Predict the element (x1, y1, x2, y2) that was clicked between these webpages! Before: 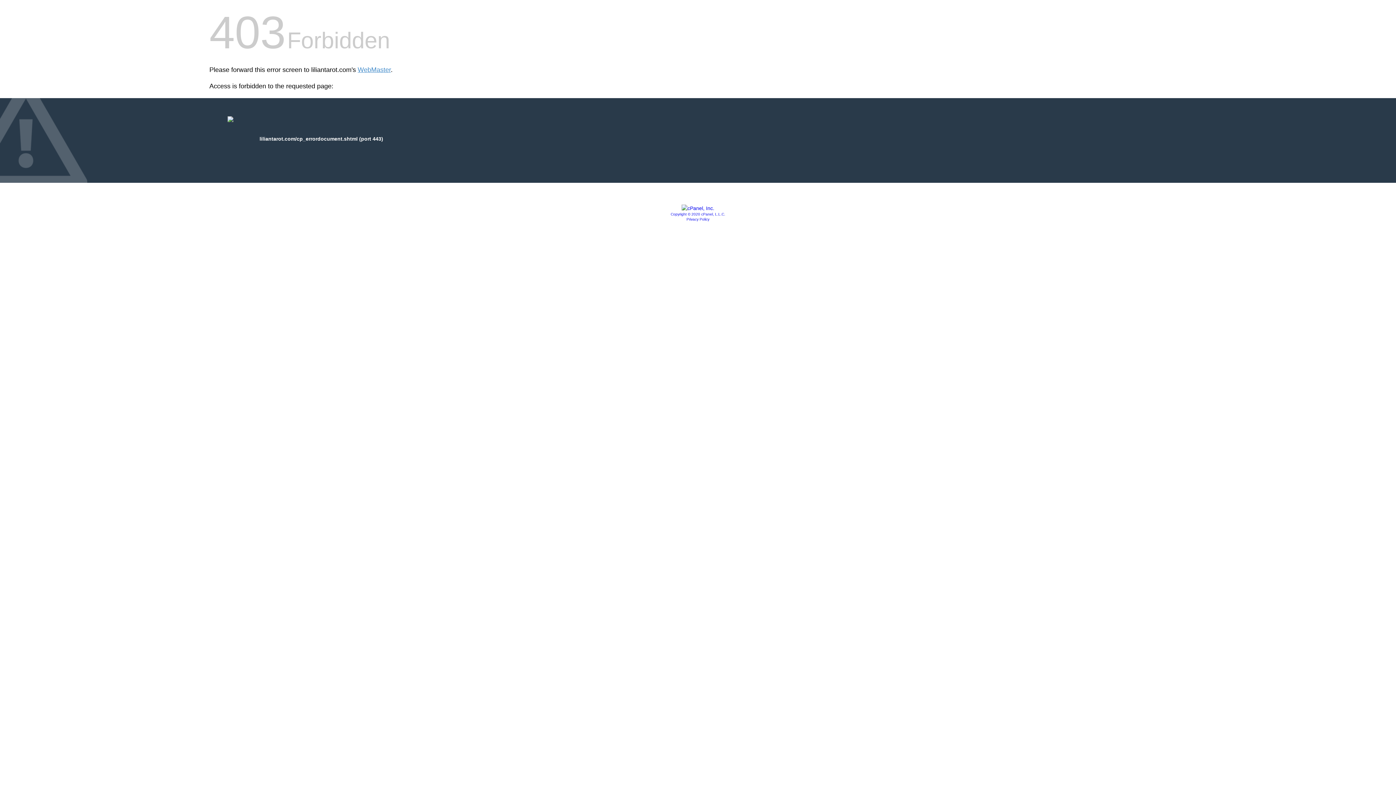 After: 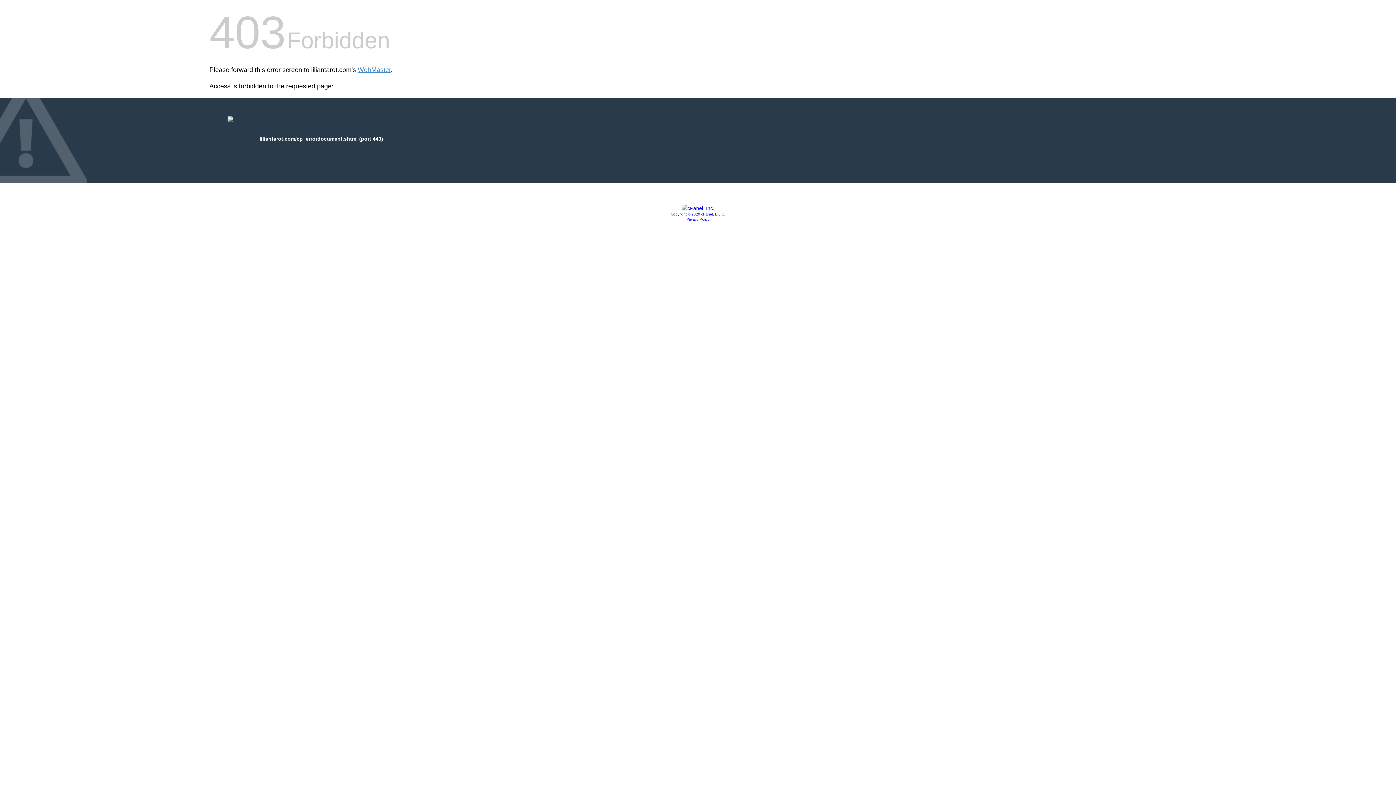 Action: bbox: (686, 217, 709, 221) label: Privacy Policy